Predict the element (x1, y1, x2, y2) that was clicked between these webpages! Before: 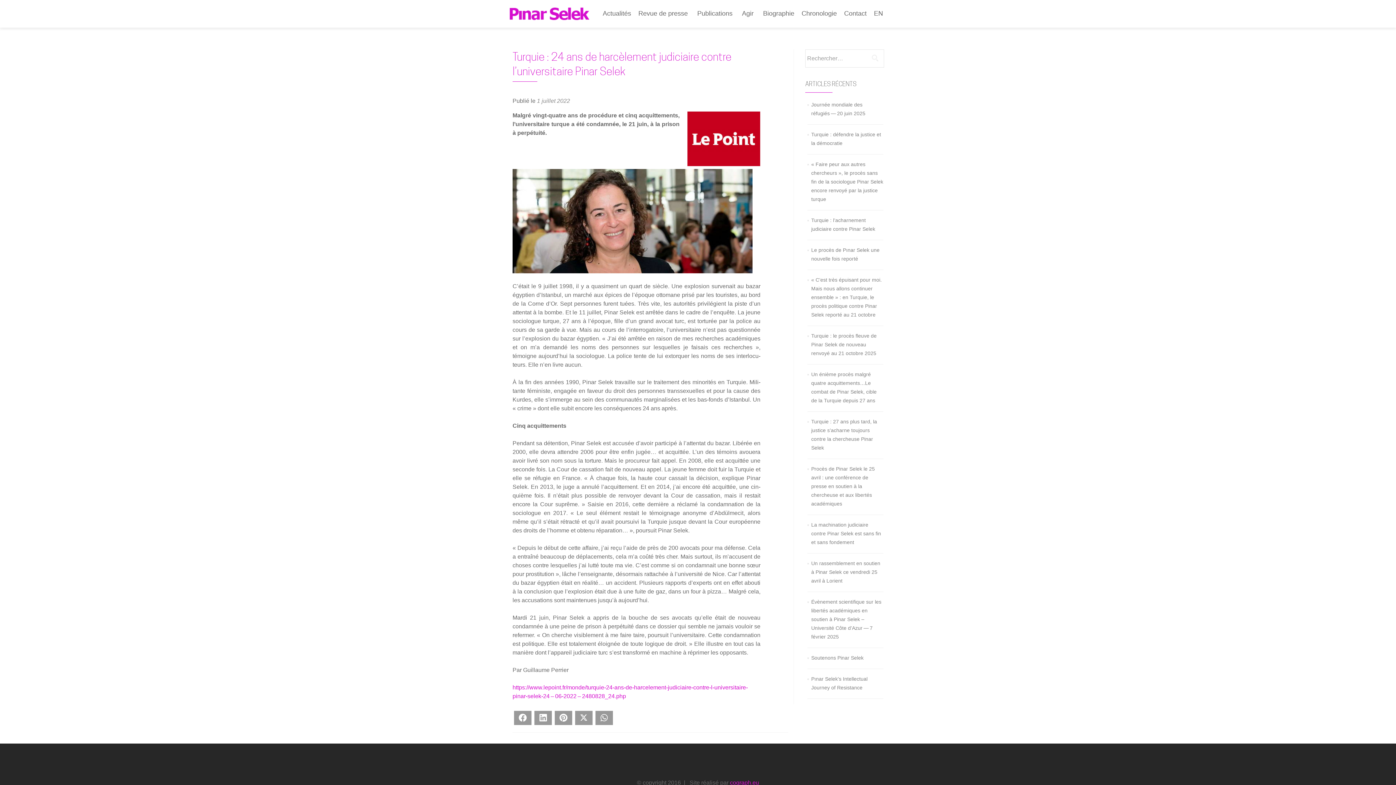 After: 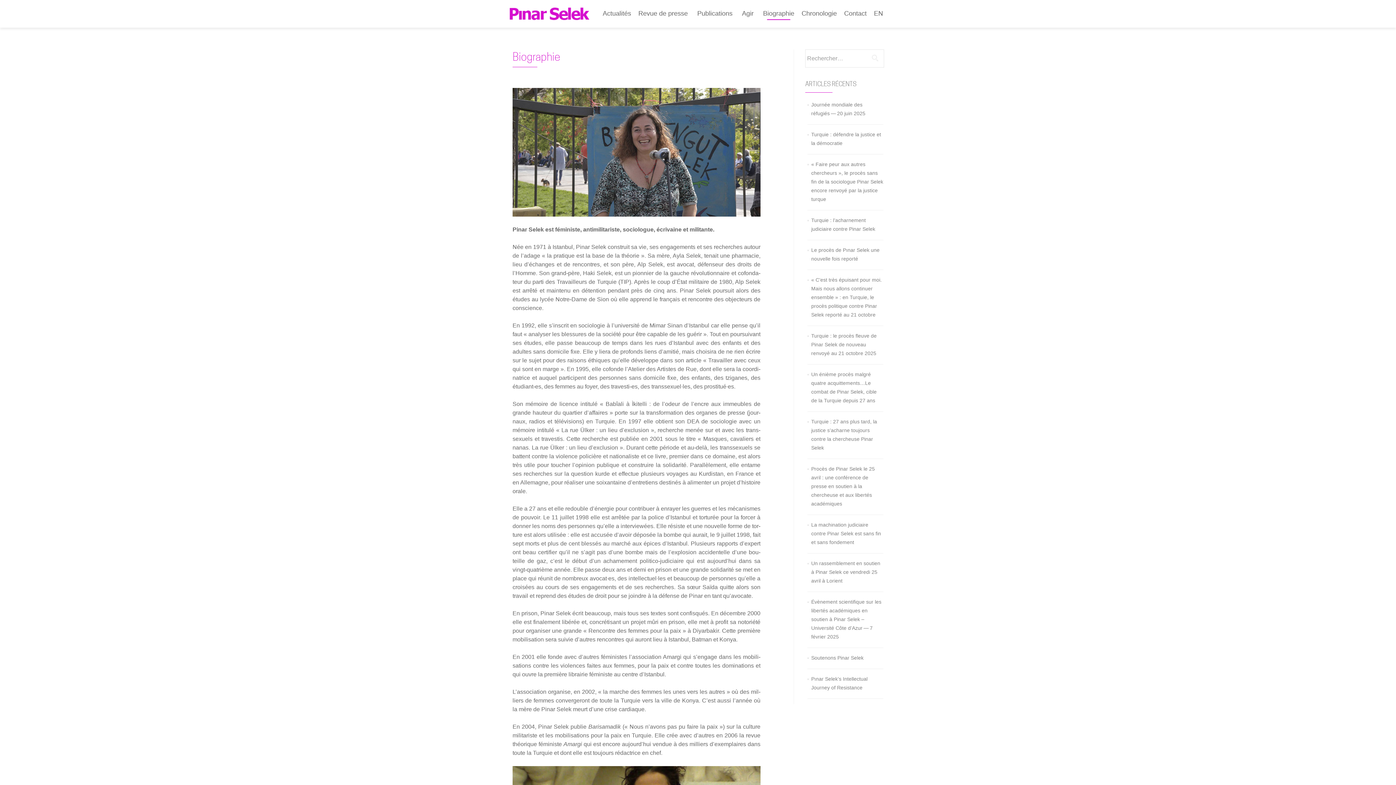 Action: label: Biographie bbox: (763, 7, 794, 20)